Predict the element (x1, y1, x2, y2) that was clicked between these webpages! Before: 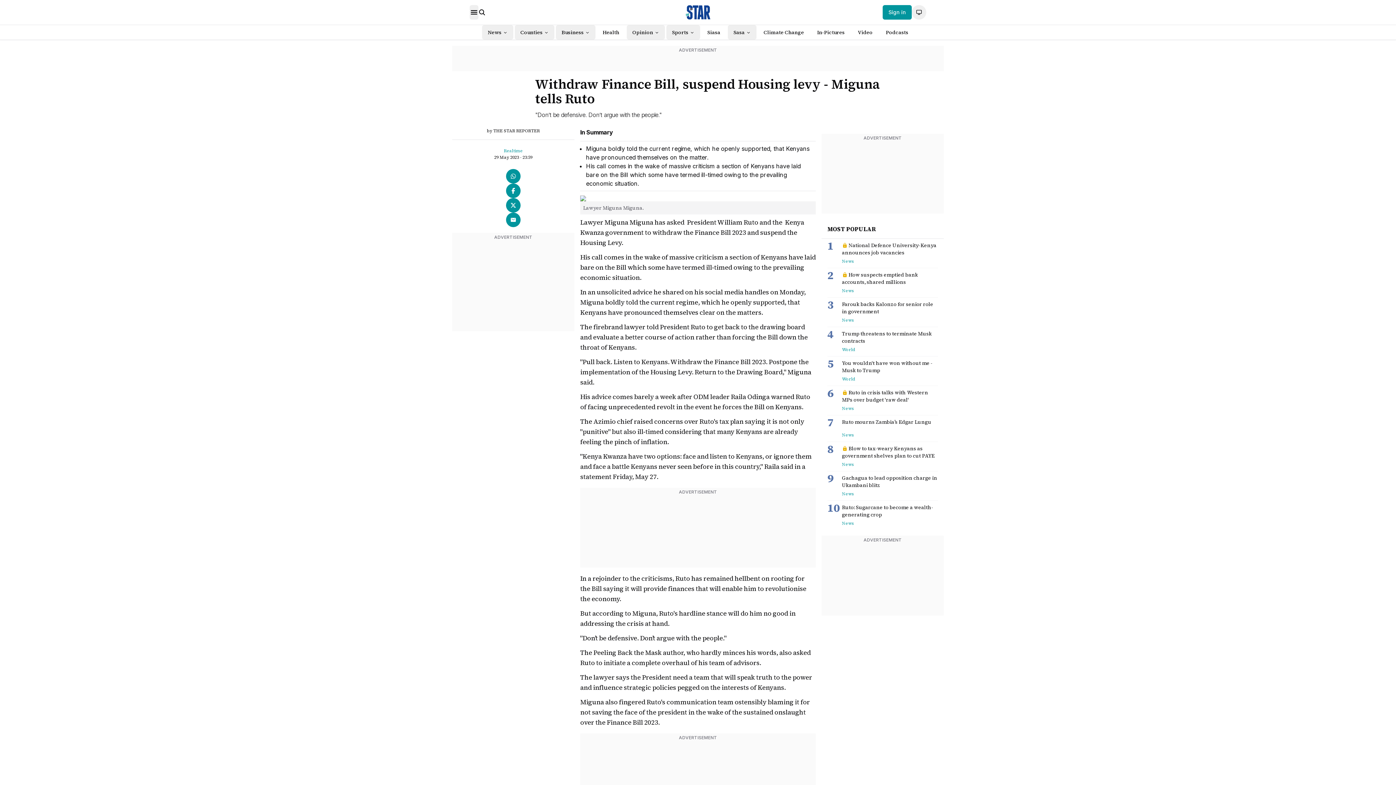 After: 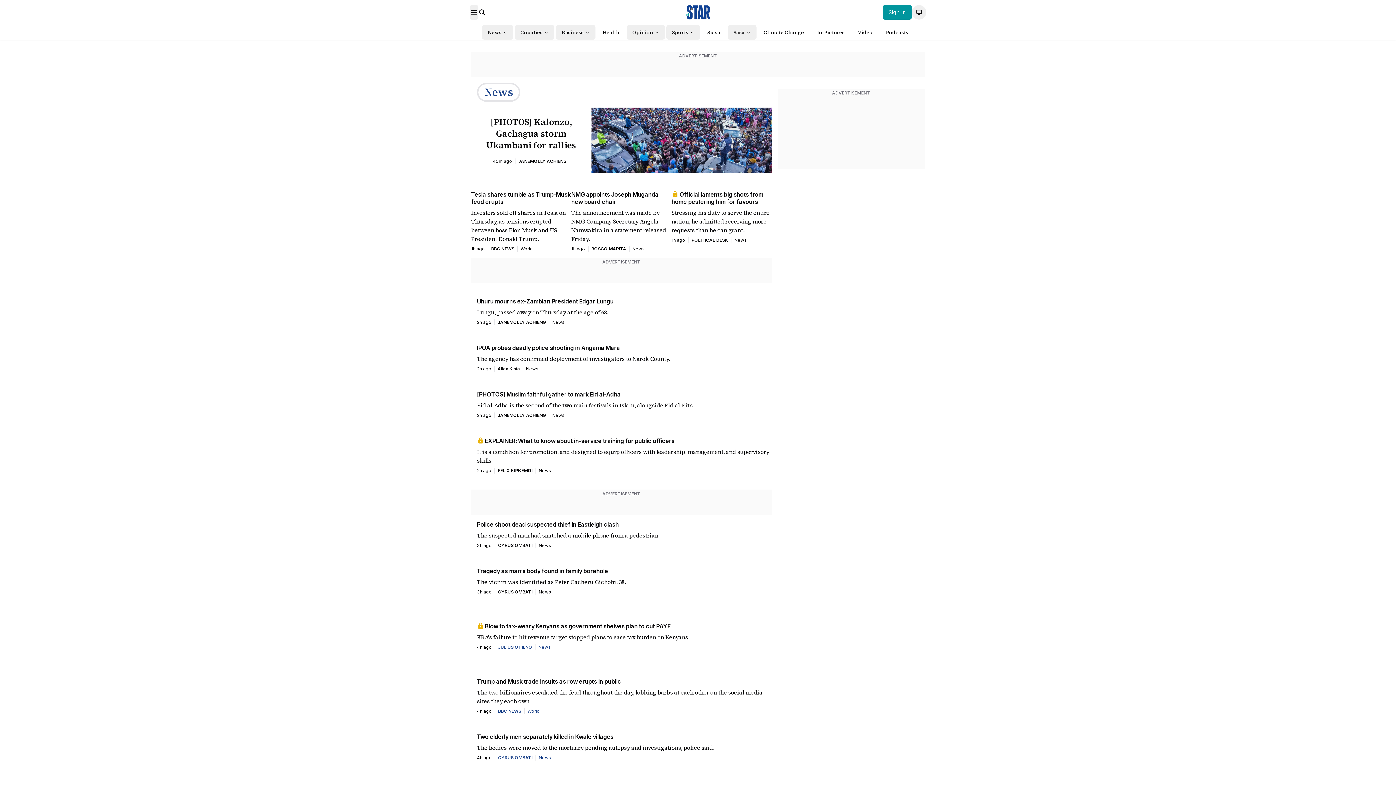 Action: bbox: (842, 315, 938, 324) label: News